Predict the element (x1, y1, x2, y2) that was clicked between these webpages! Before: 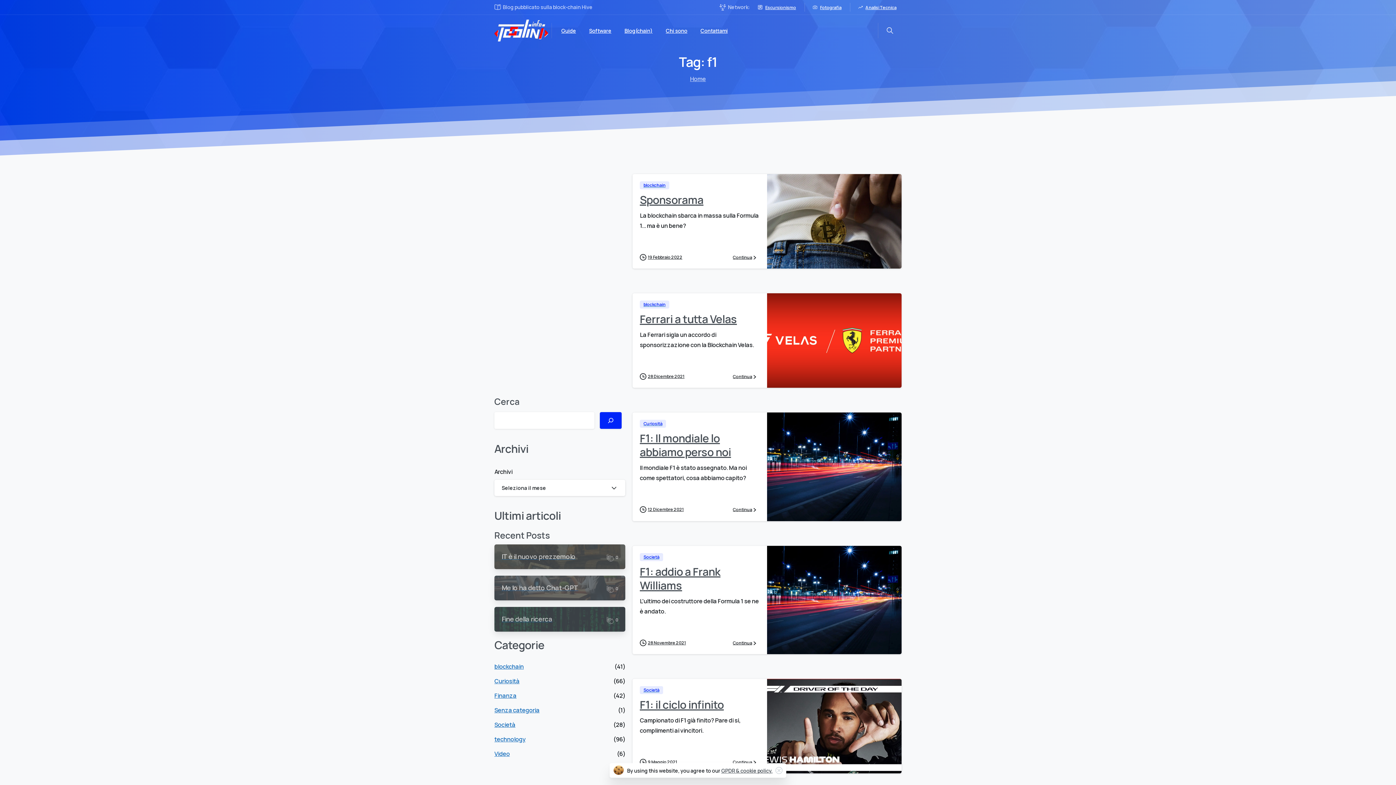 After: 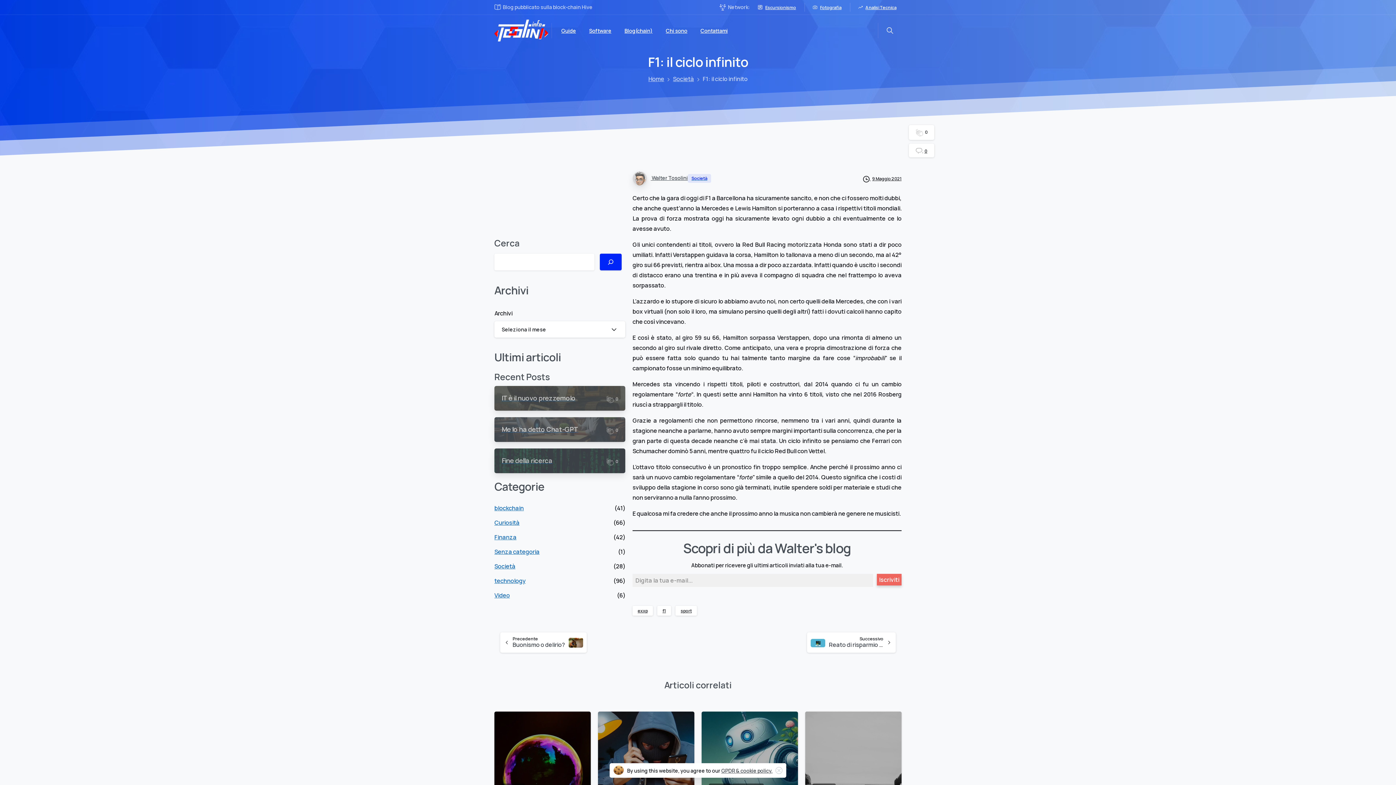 Action: bbox: (640, 759, 677, 765) label: 9 Maggio 2021